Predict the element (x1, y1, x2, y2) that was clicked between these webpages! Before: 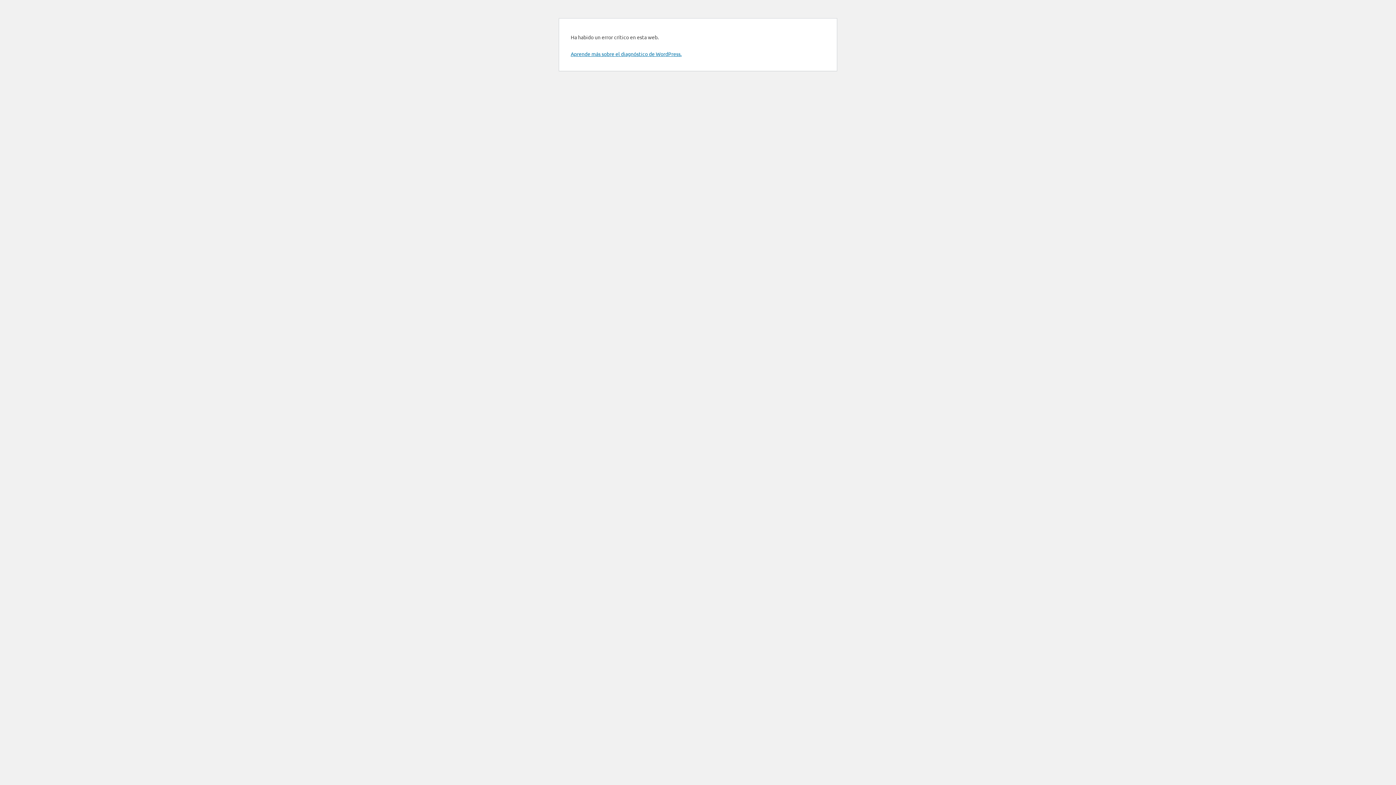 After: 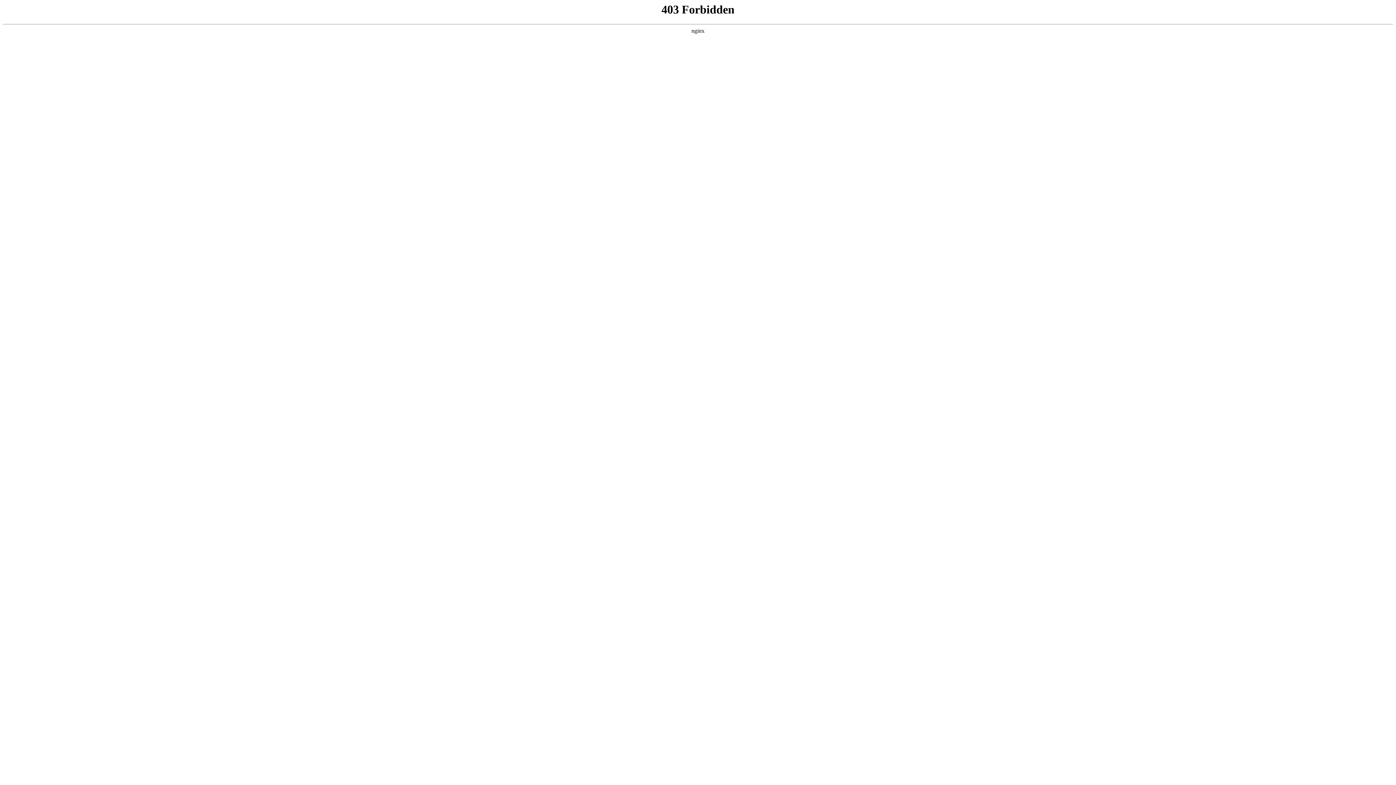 Action: label: Aprende más sobre el diagnóstico de WordPress. bbox: (570, 50, 681, 57)